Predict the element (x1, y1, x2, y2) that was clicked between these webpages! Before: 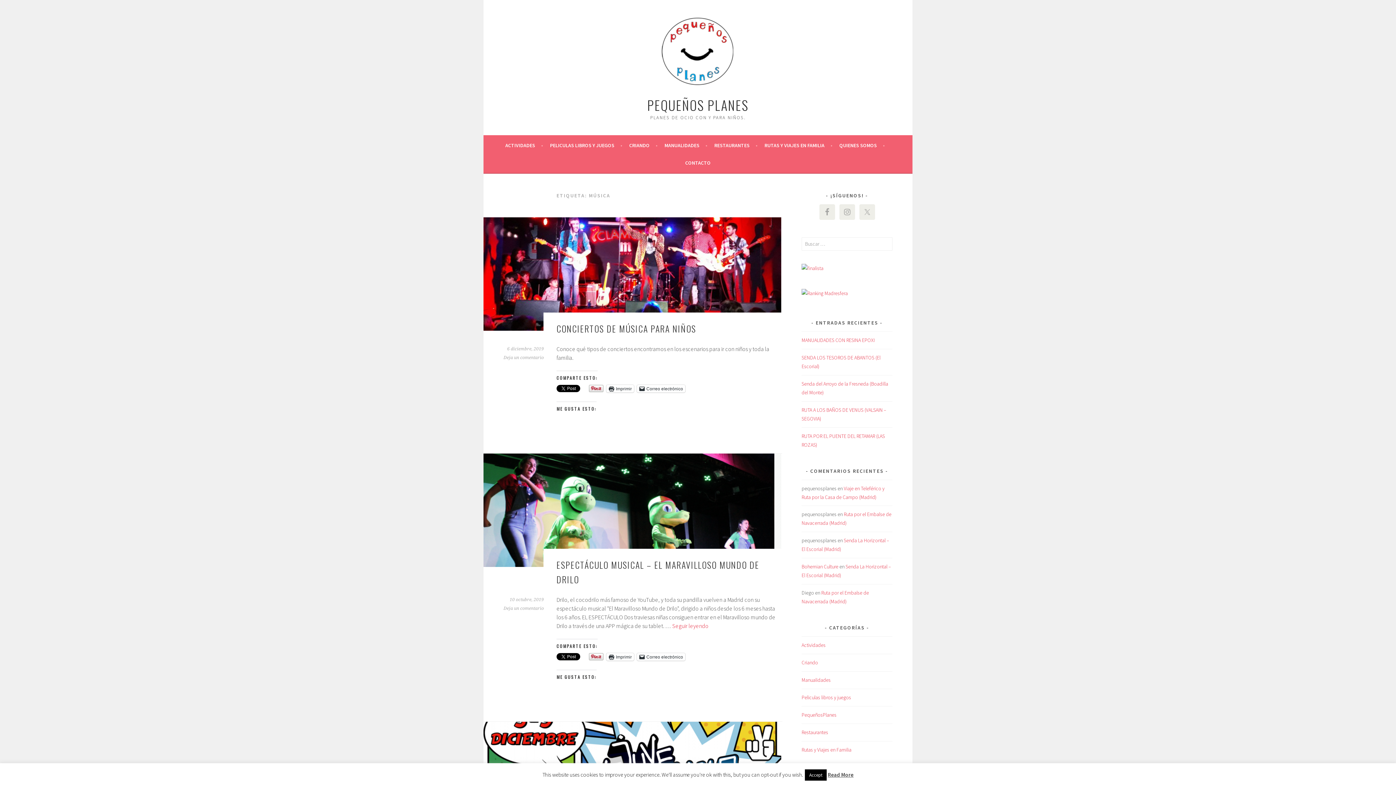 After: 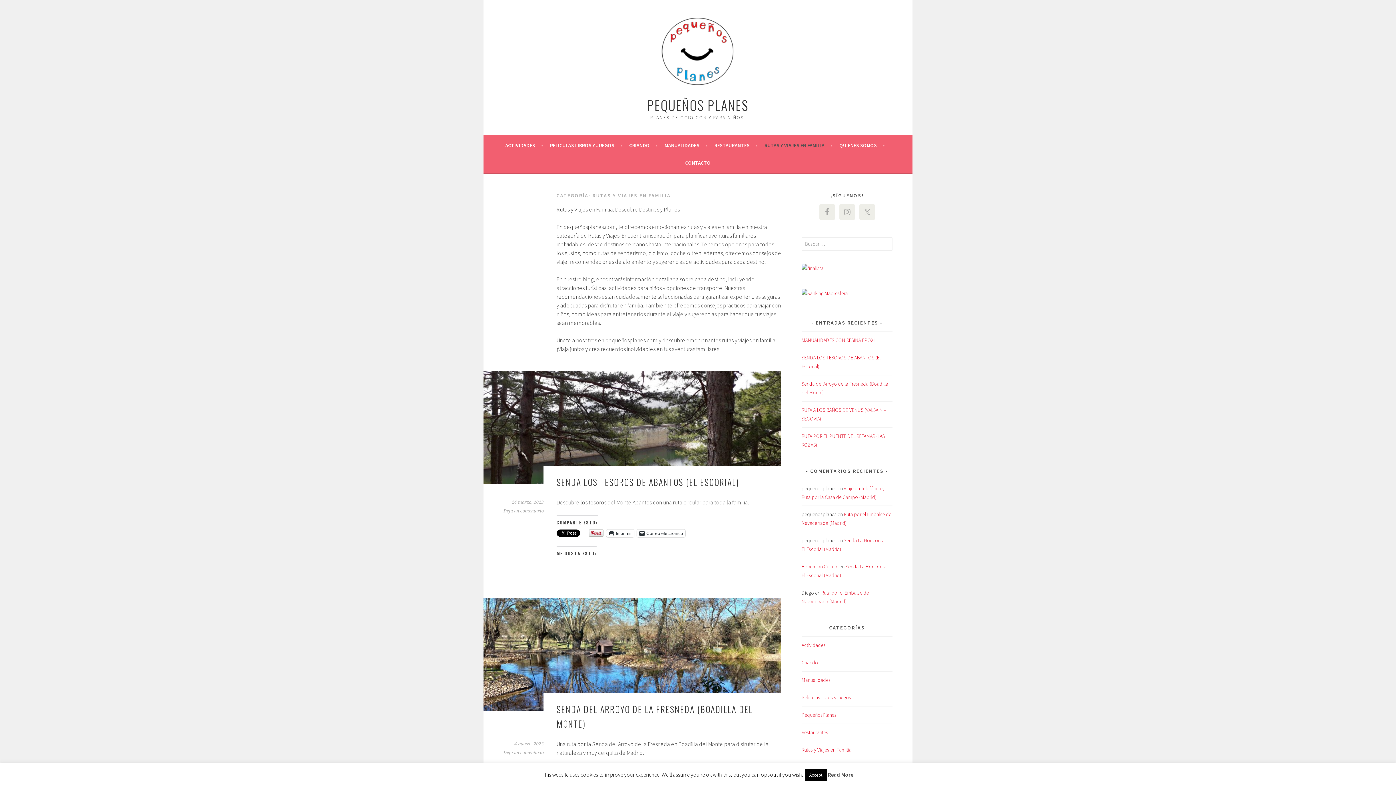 Action: label: RUTAS Y VIAJES EN FAMILIA bbox: (764, 141, 832, 149)